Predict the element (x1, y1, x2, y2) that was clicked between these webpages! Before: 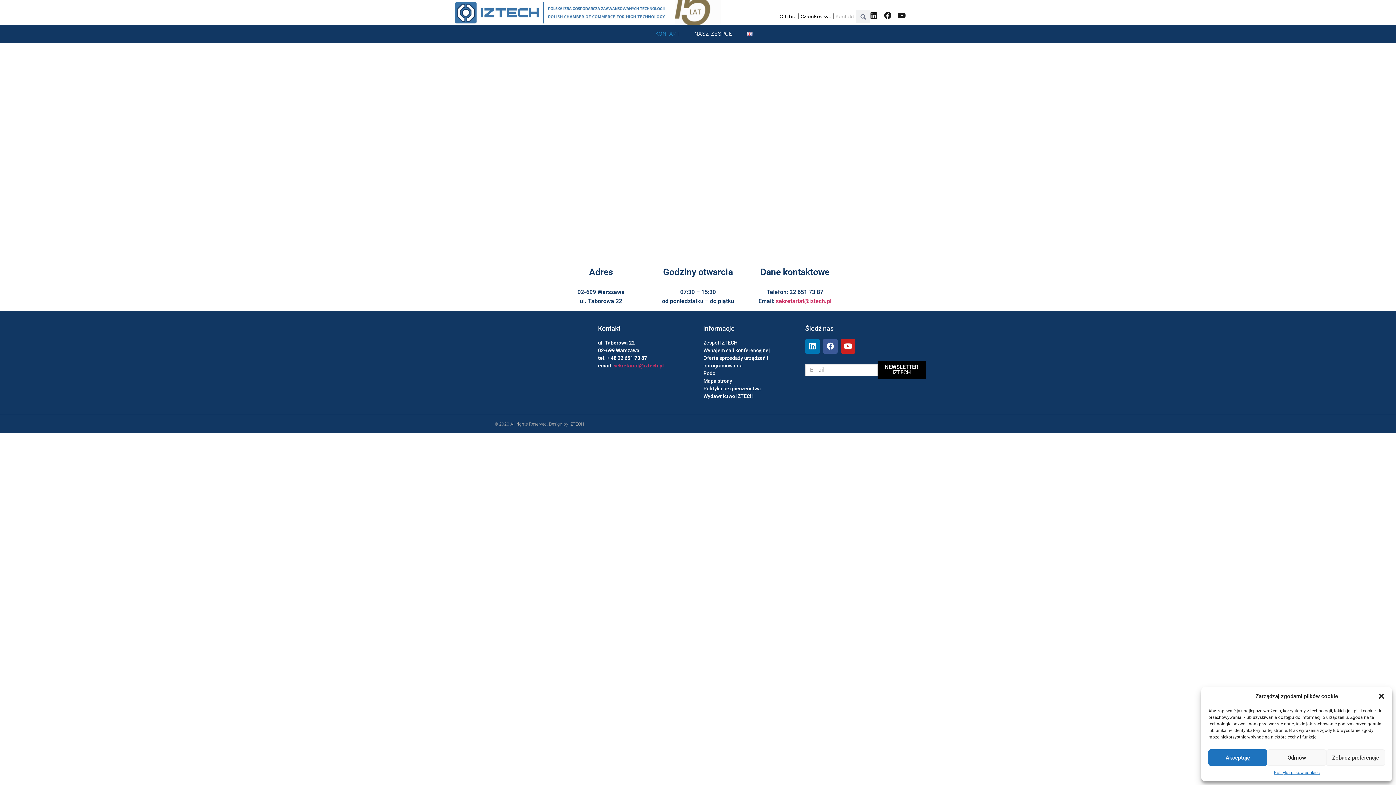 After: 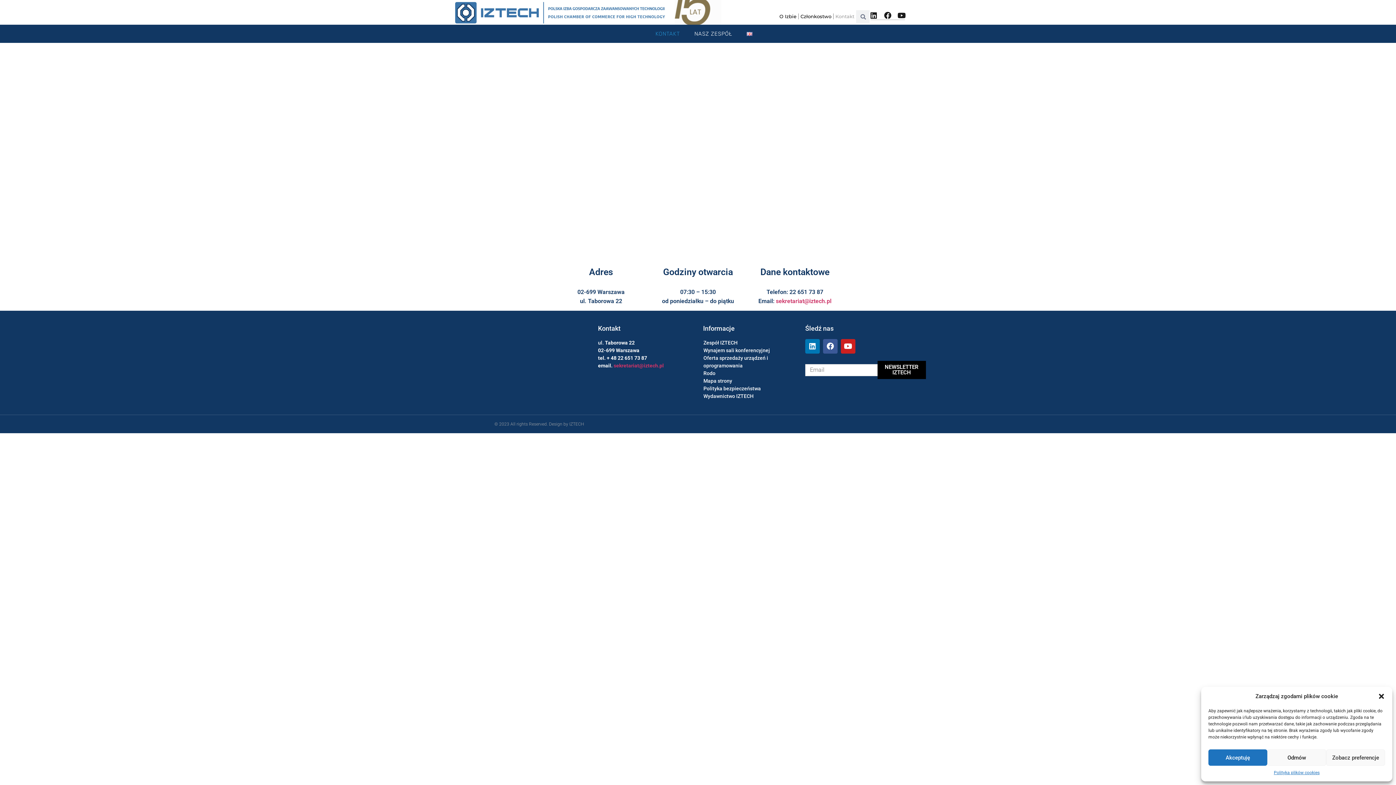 Action: label: Kontakt bbox: (833, 8, 856, 24)